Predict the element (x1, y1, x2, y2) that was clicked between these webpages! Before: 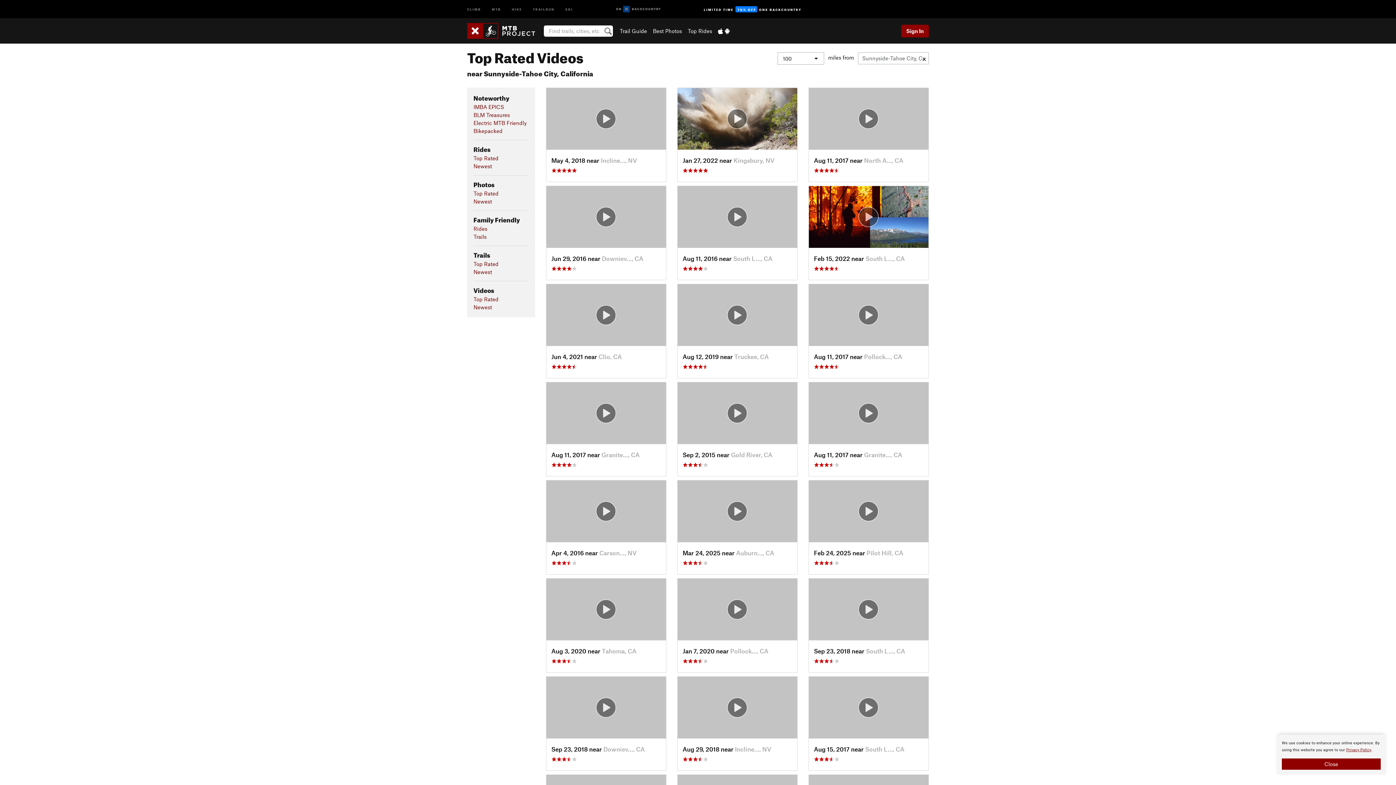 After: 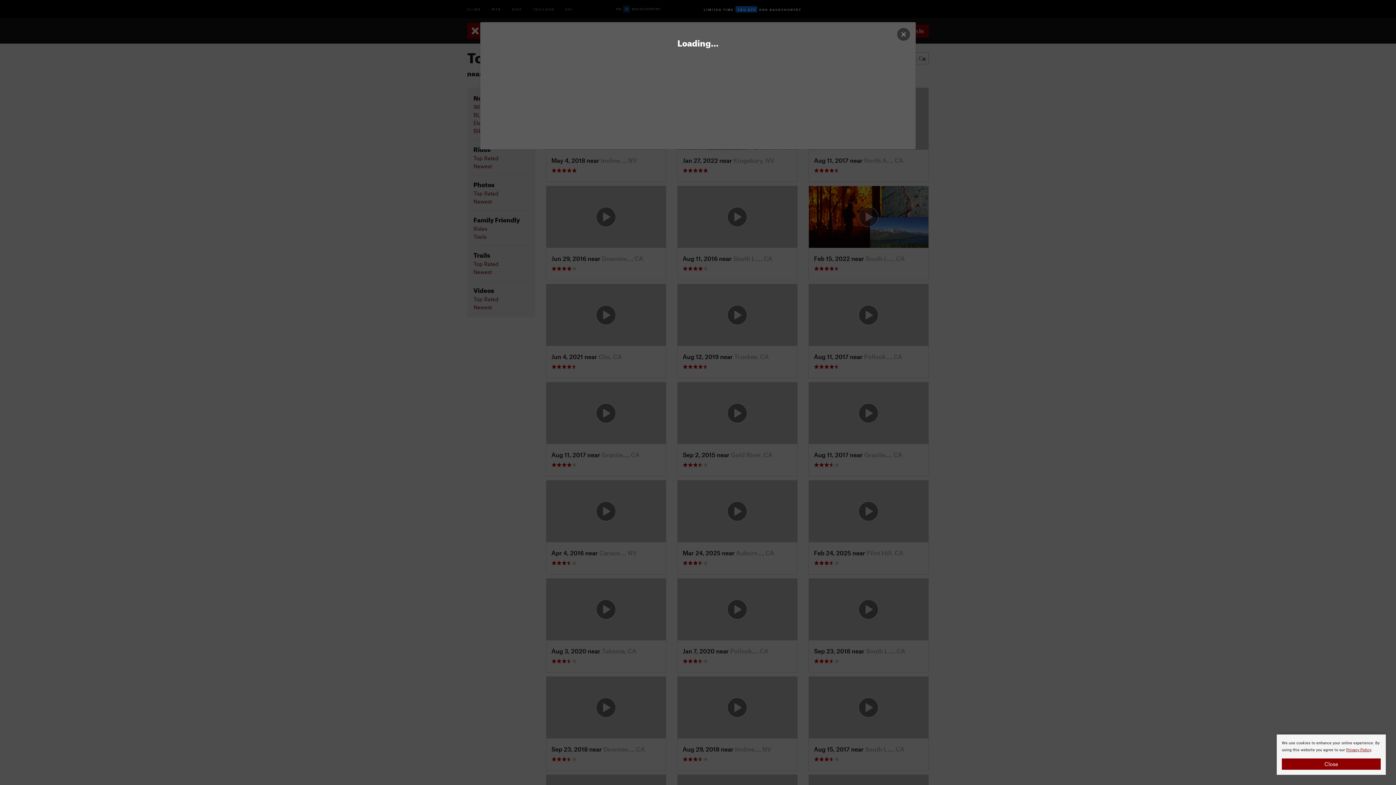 Action: label: Jun 29, 2016 near Downiev…, CA
     bbox: (546, 185, 666, 280)